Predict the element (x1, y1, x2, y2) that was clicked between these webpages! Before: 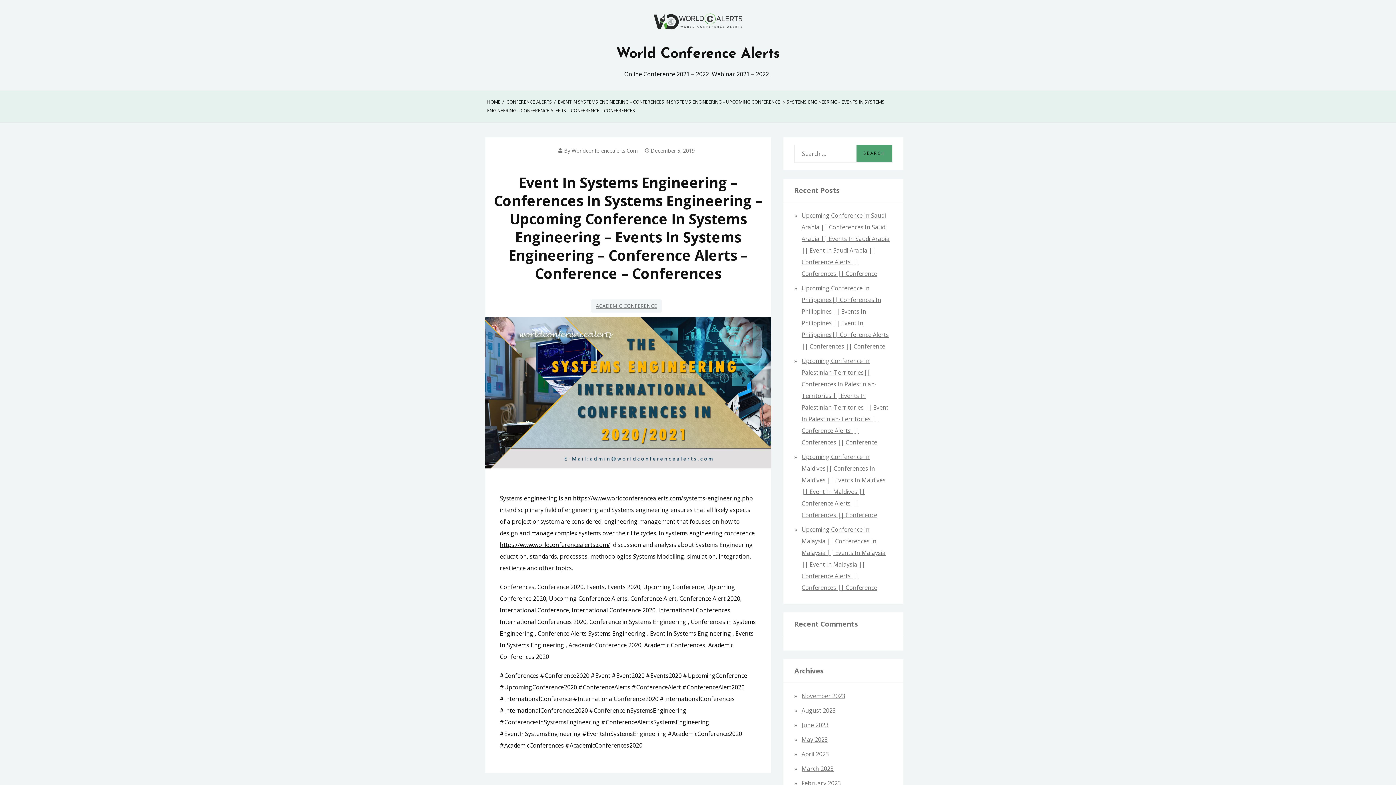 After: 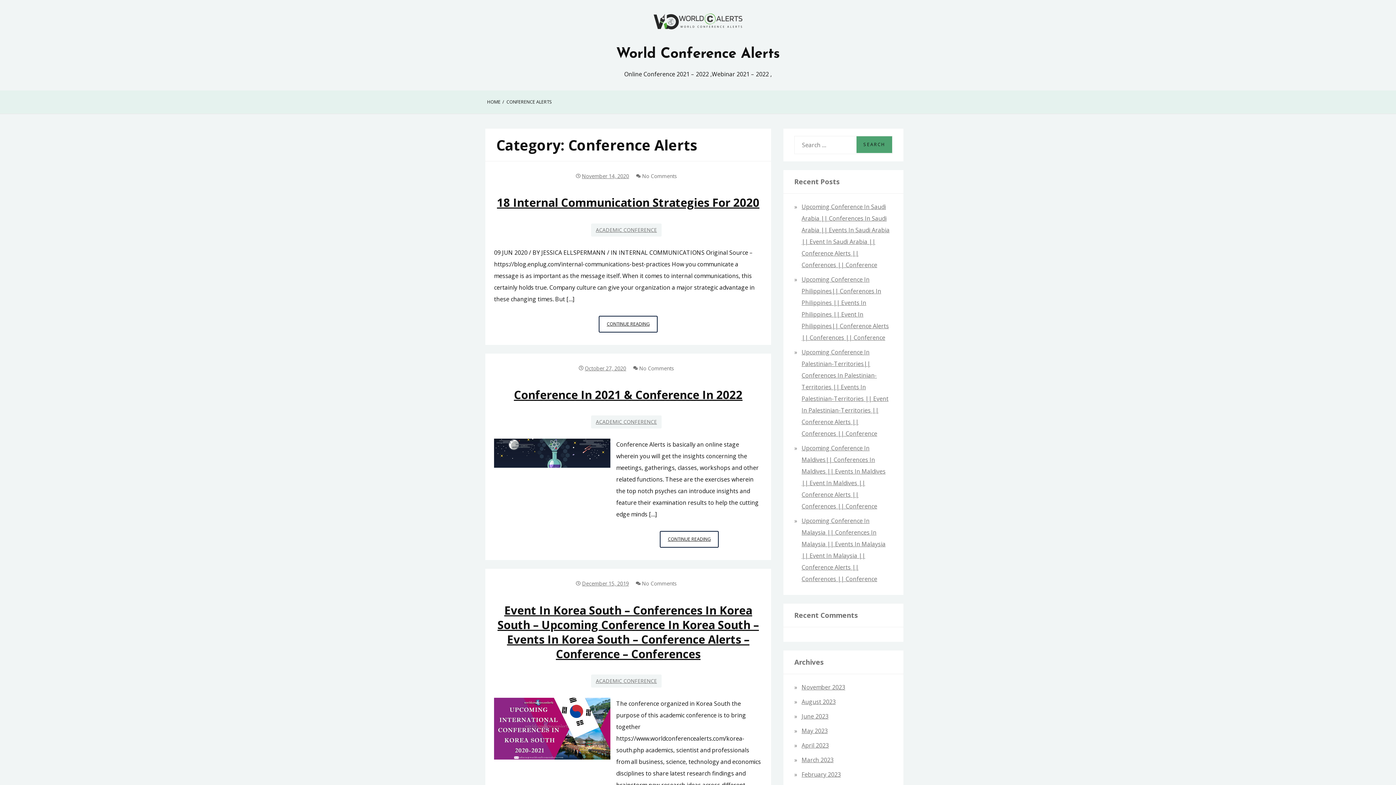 Action: label: CONFERENCE ALERTS bbox: (506, 98, 552, 105)